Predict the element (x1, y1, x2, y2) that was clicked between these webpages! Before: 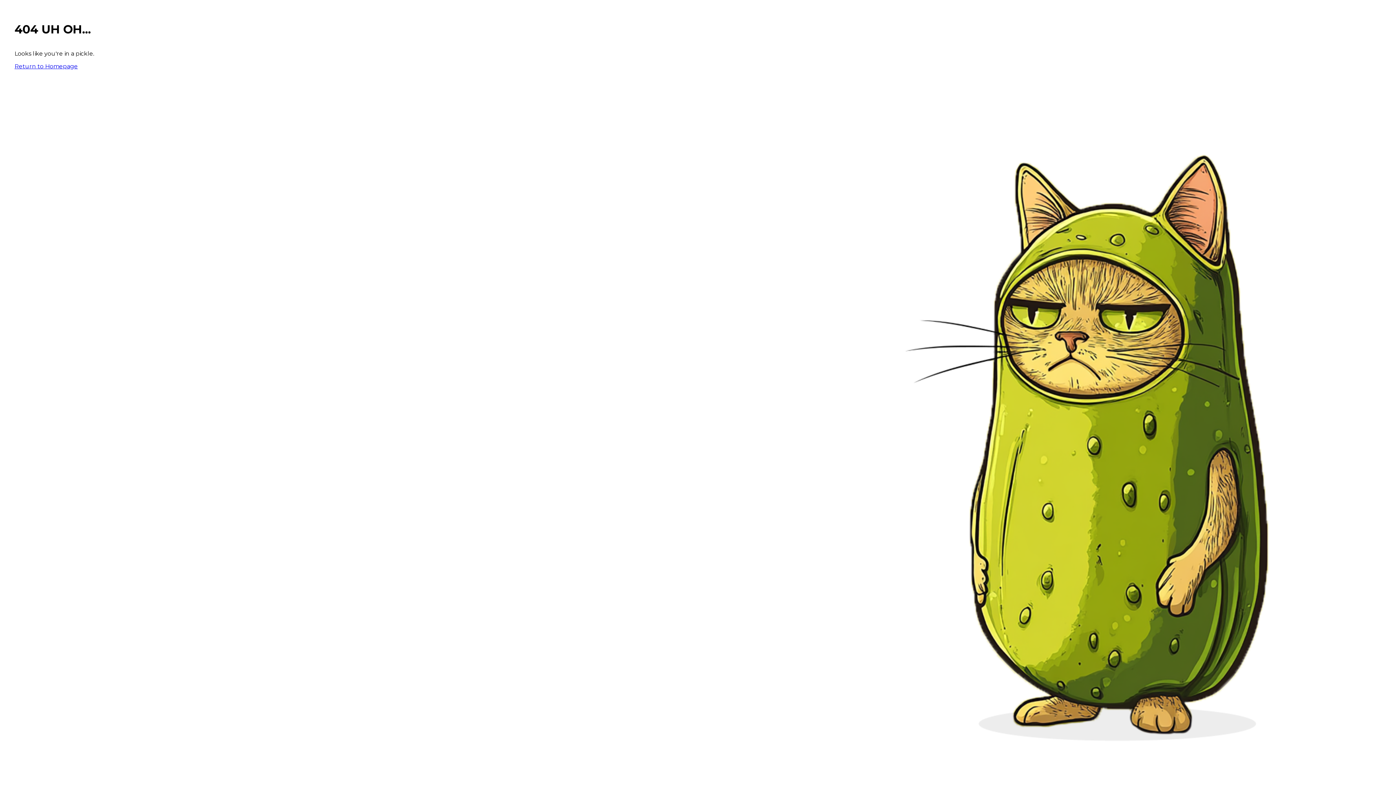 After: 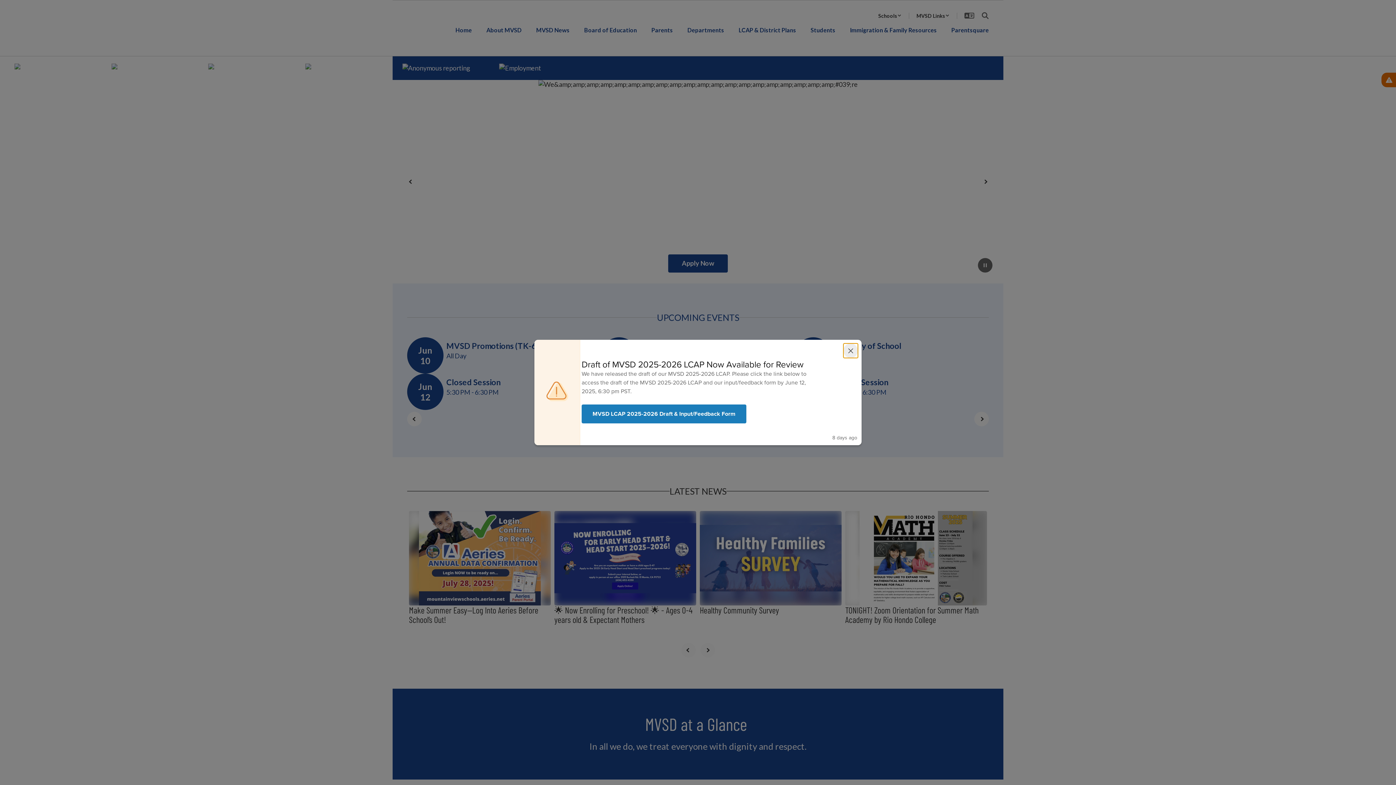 Action: bbox: (14, 62, 77, 69) label: Return to Homepage